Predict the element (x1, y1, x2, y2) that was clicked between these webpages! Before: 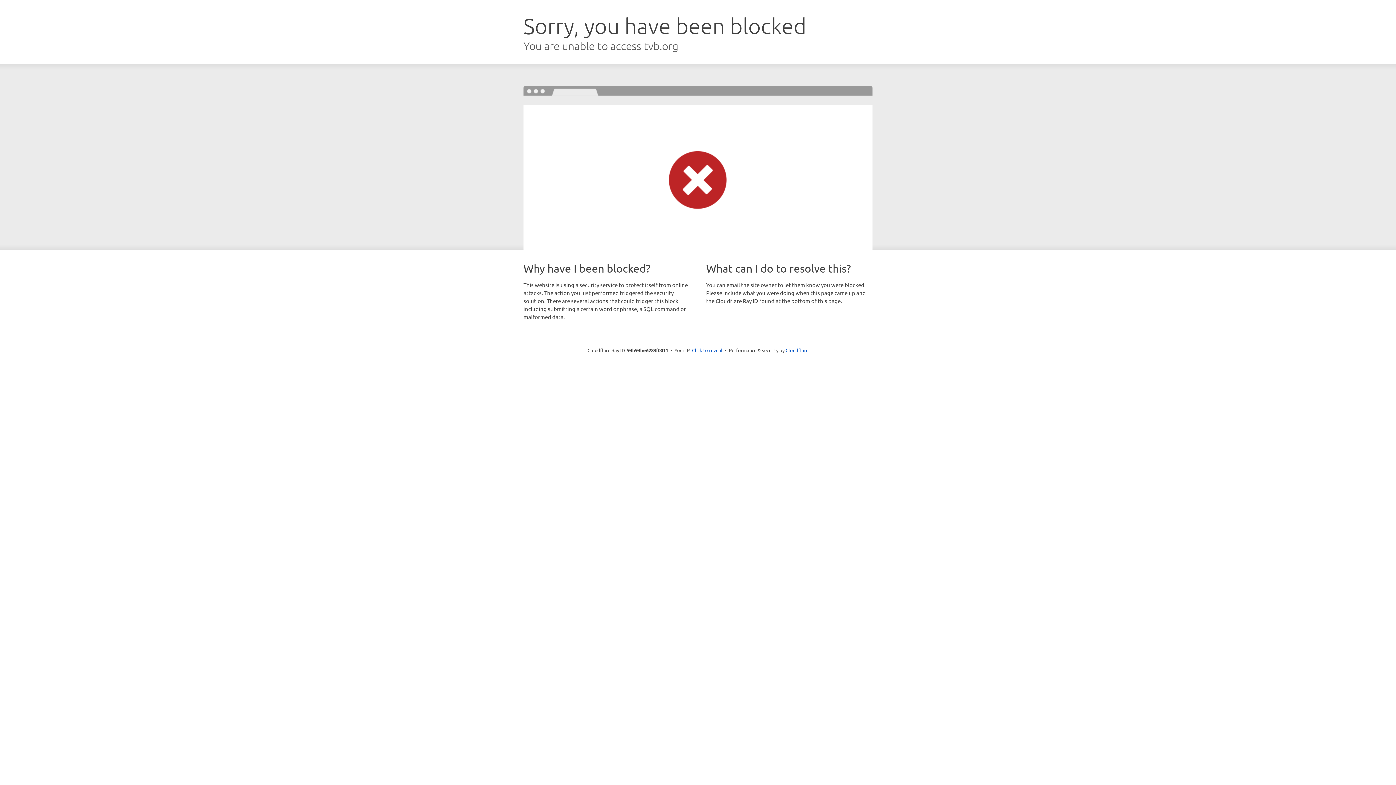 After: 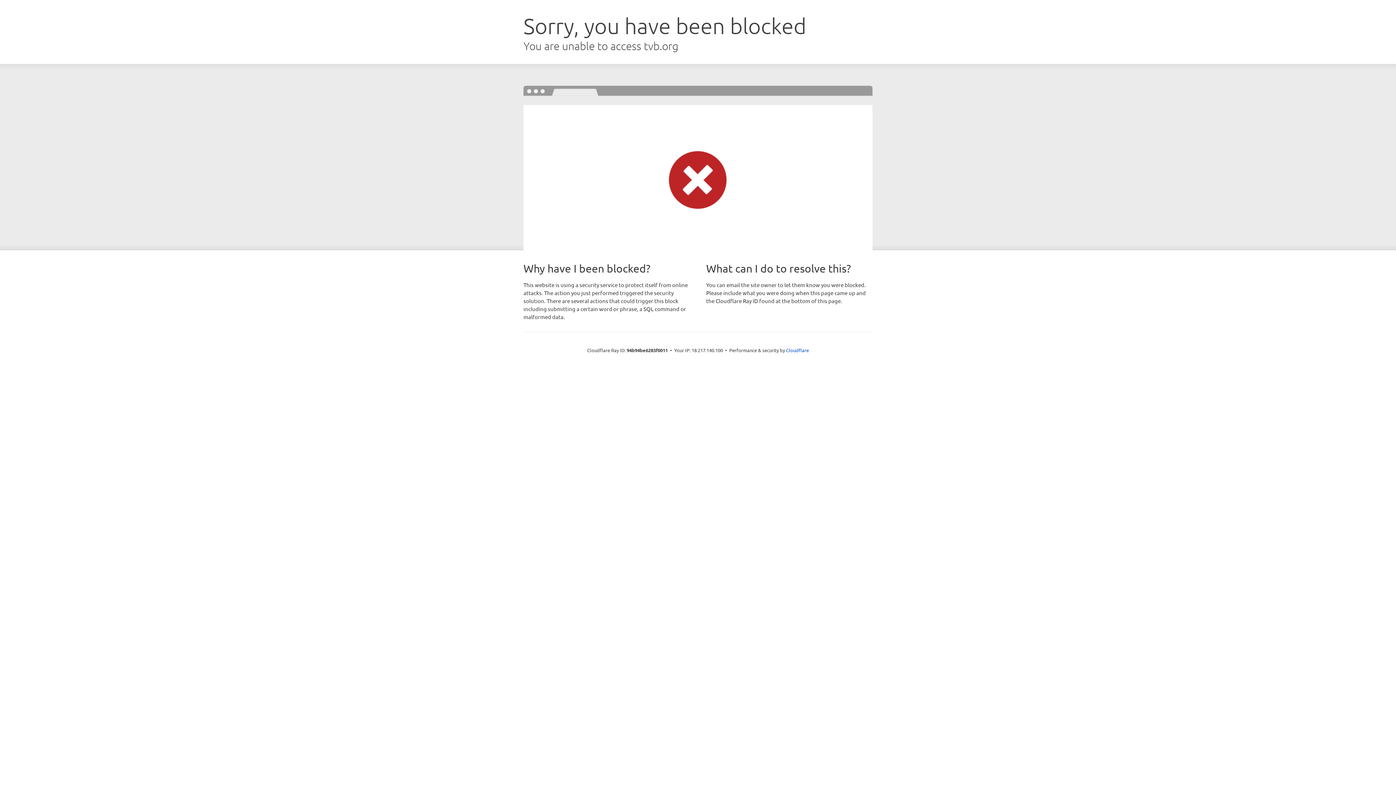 Action: bbox: (692, 346, 722, 353) label: Click to reveal